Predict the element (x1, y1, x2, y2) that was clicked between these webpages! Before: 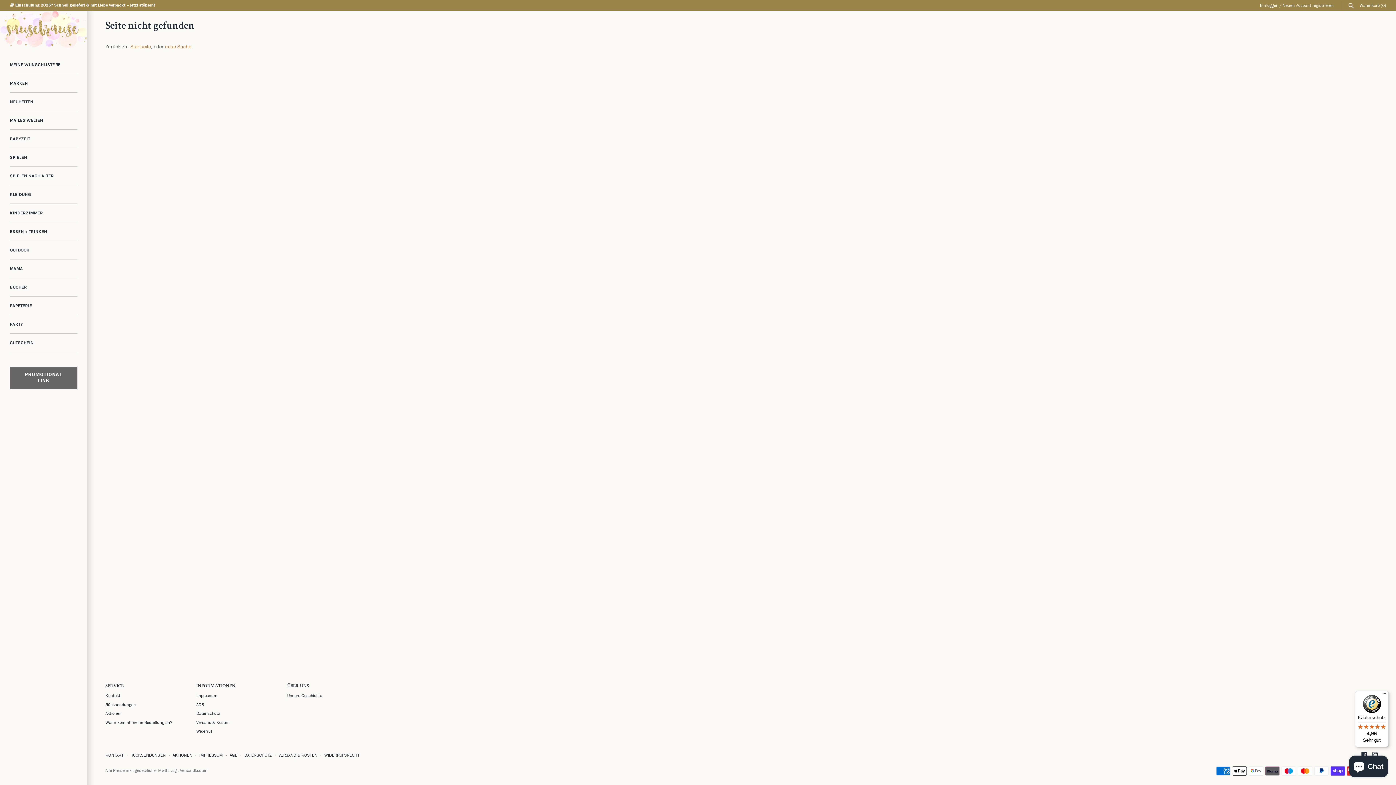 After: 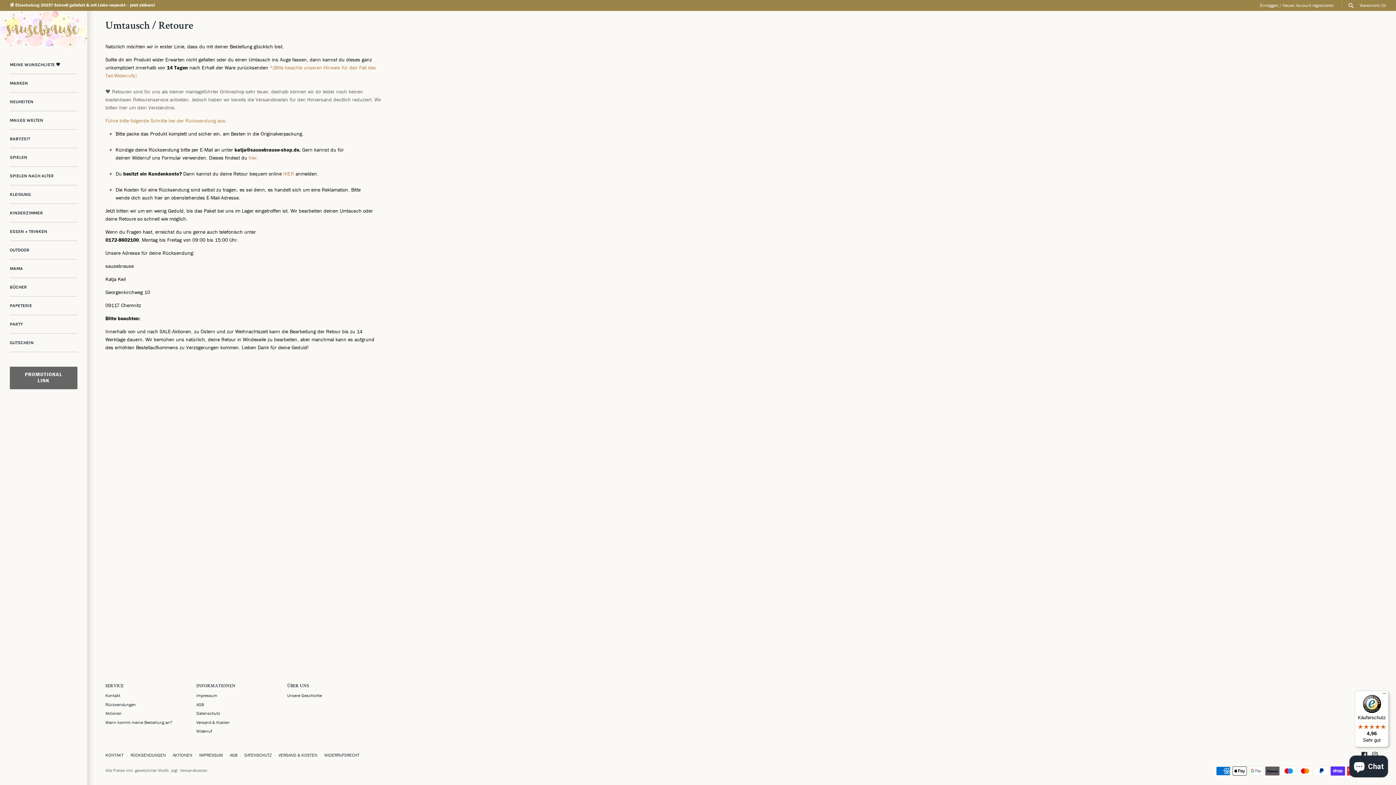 Action: bbox: (130, 752, 165, 758) label: RÜCKSENDUNGEN